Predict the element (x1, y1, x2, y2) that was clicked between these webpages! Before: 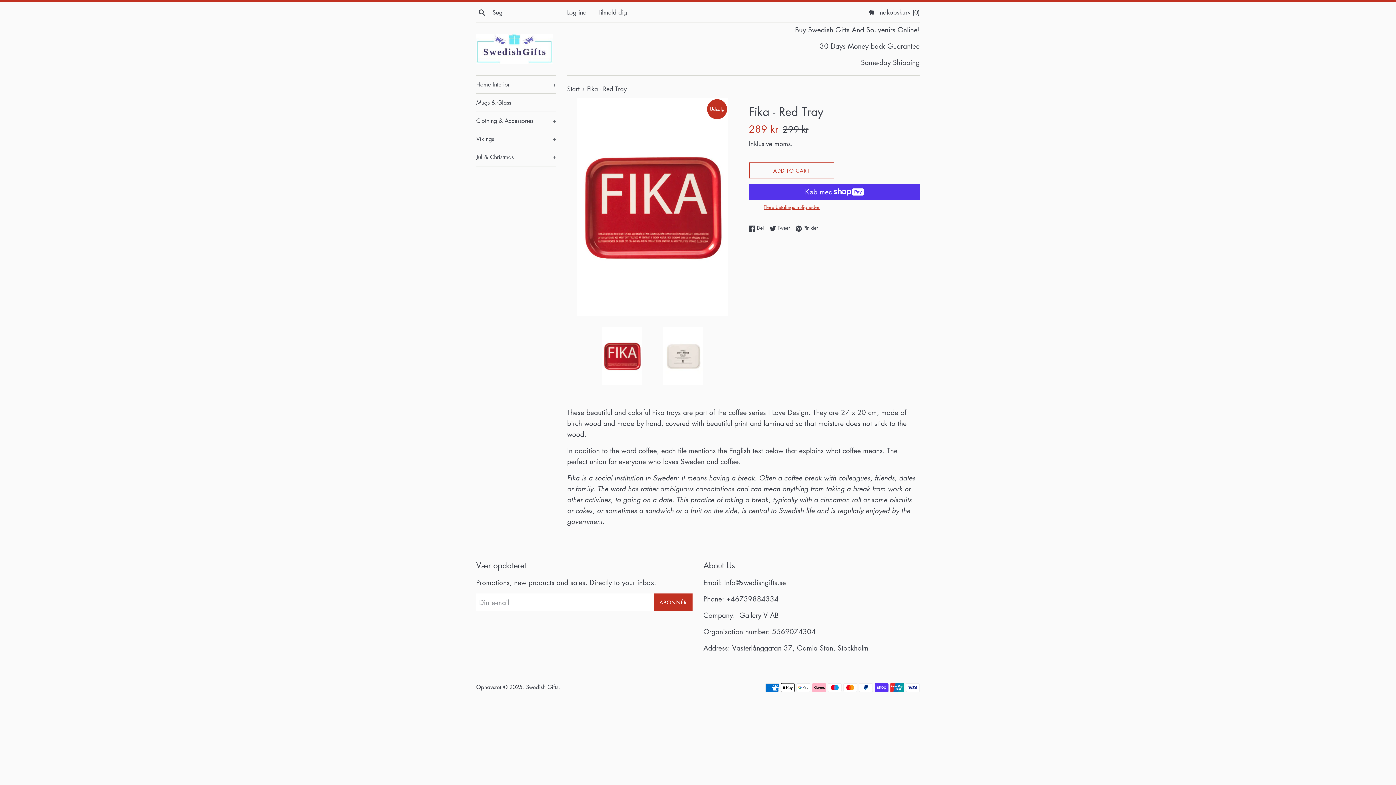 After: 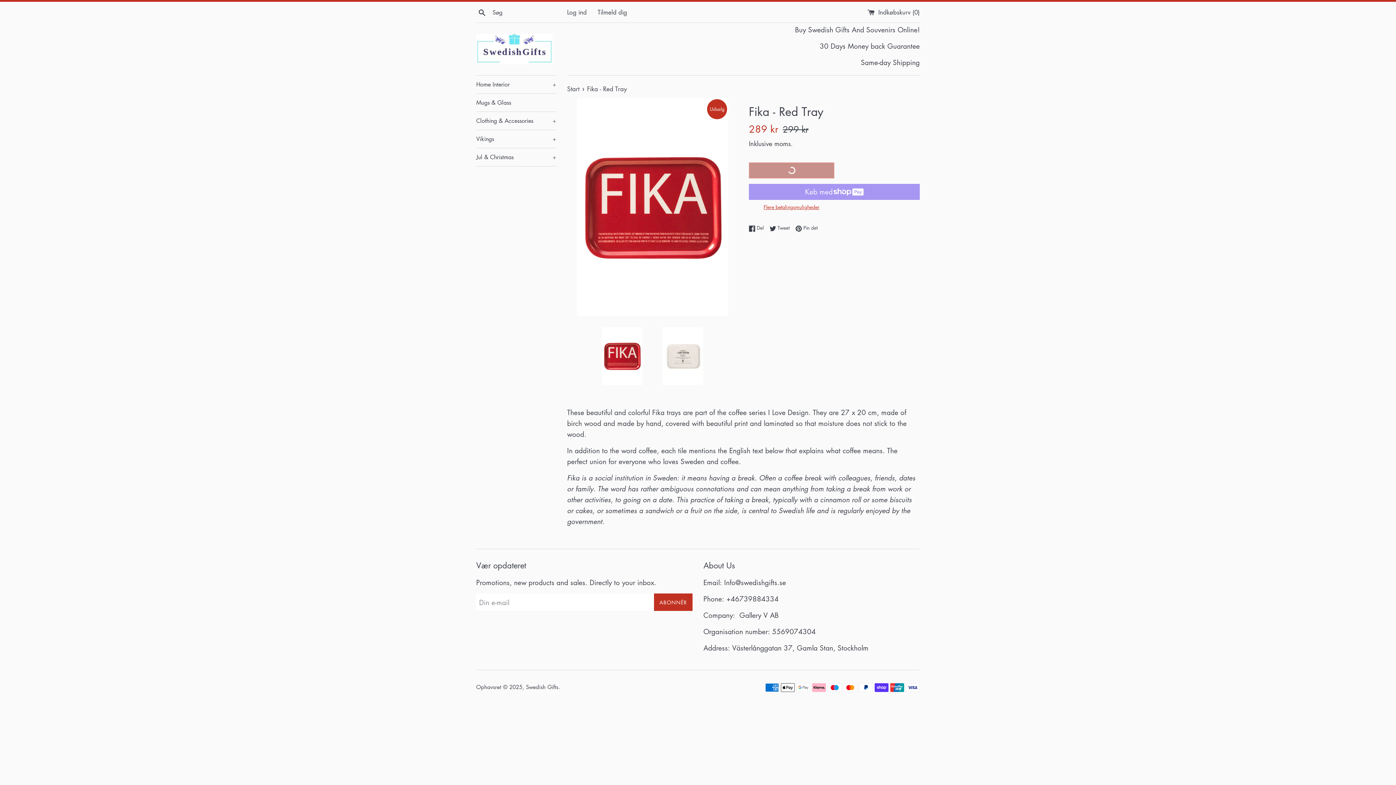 Action: label: ADD TO CART bbox: (749, 162, 834, 178)